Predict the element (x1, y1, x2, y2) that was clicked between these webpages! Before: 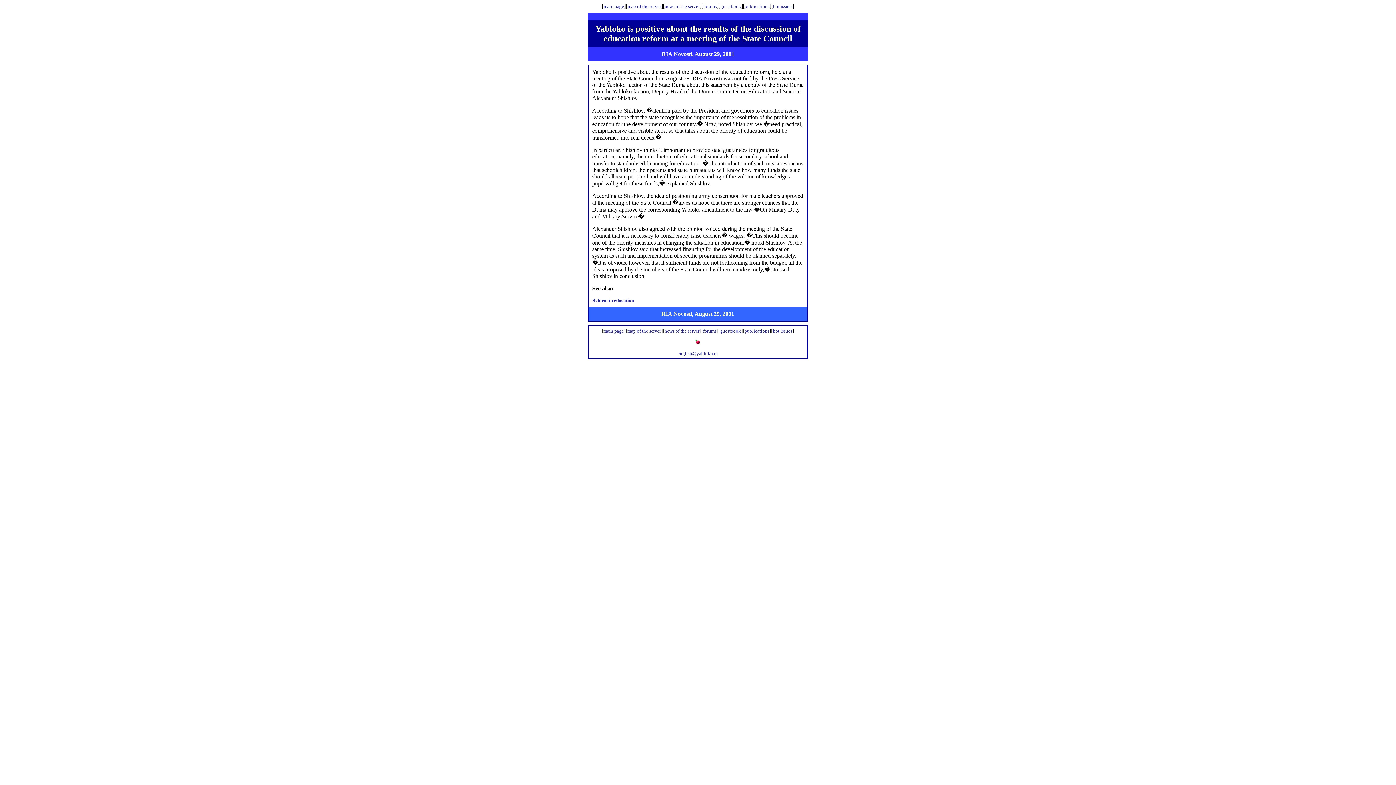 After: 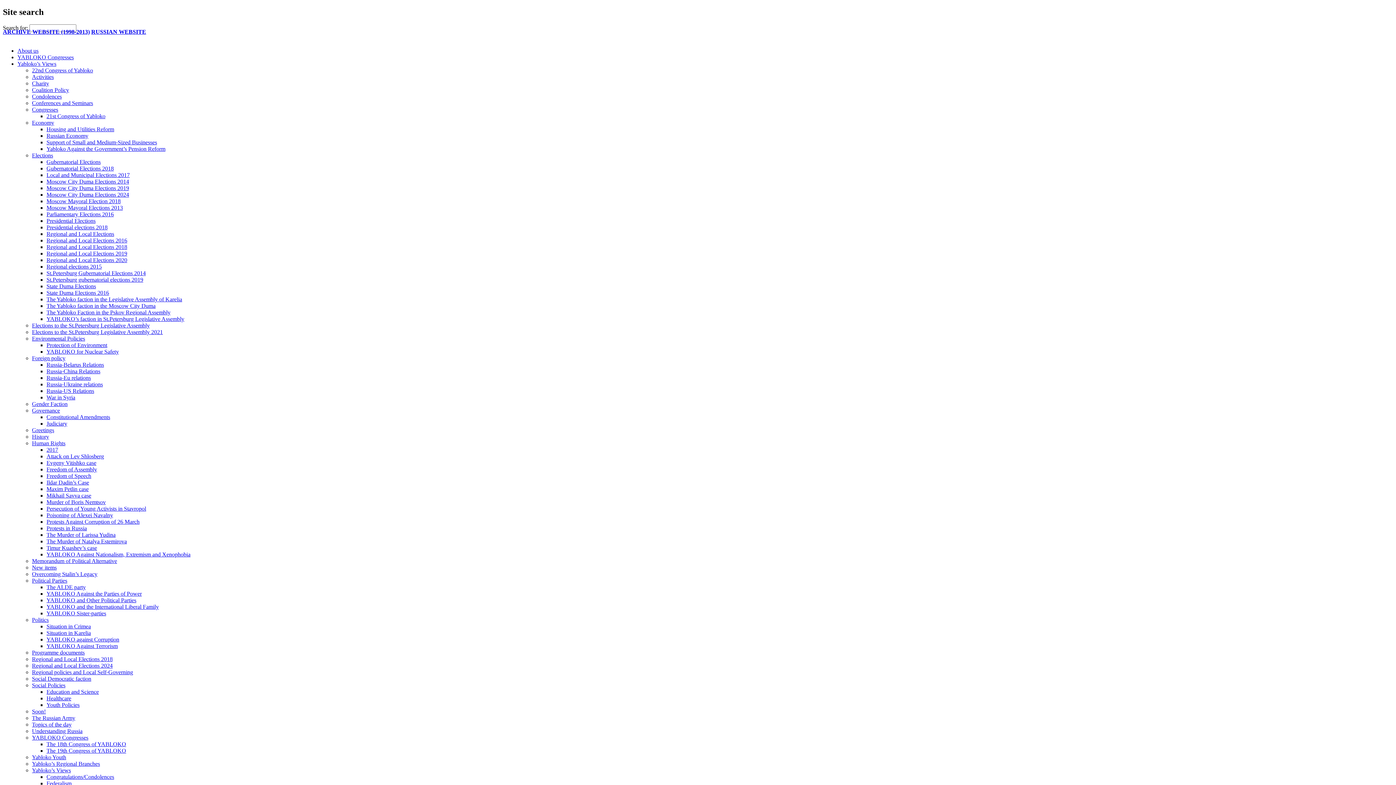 Action: bbox: (720, 3, 741, 9) label: guestbook